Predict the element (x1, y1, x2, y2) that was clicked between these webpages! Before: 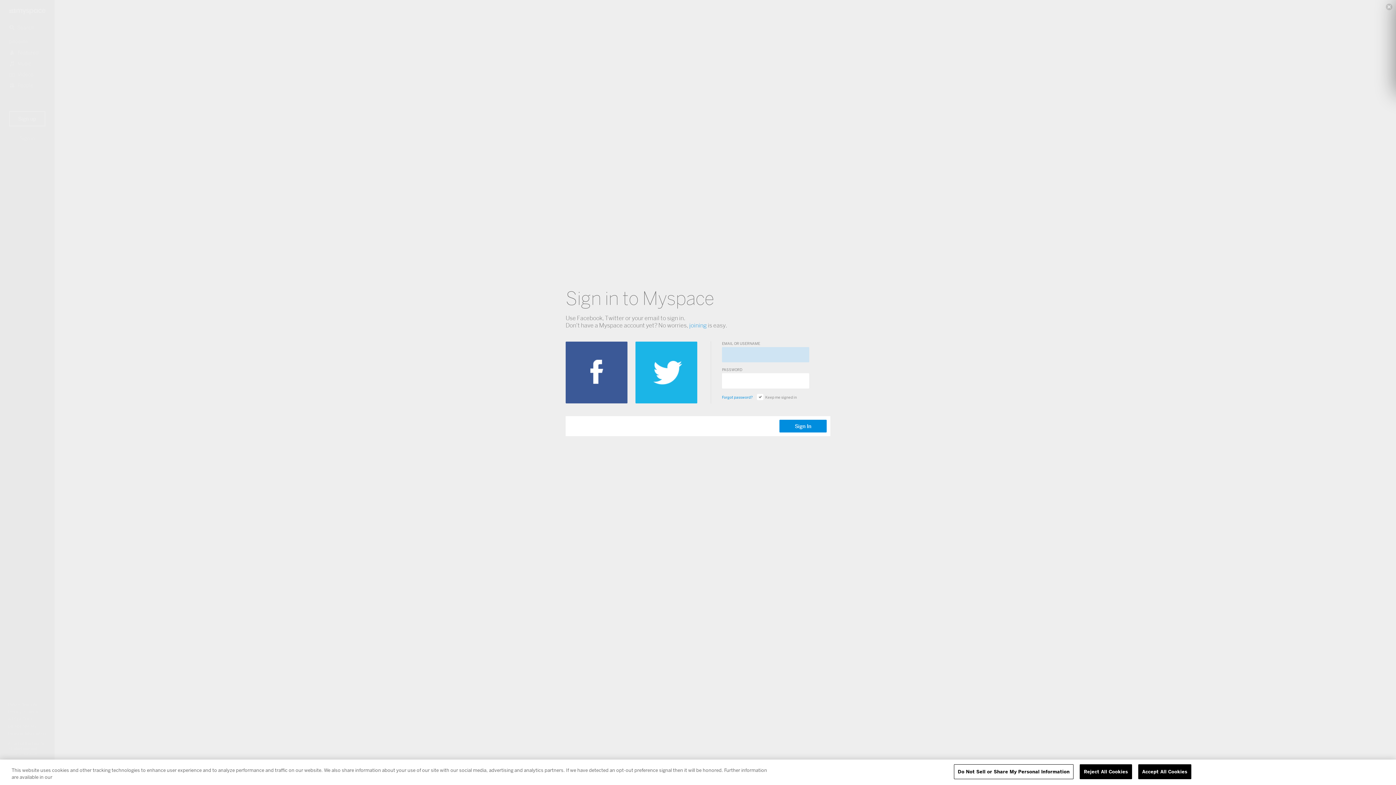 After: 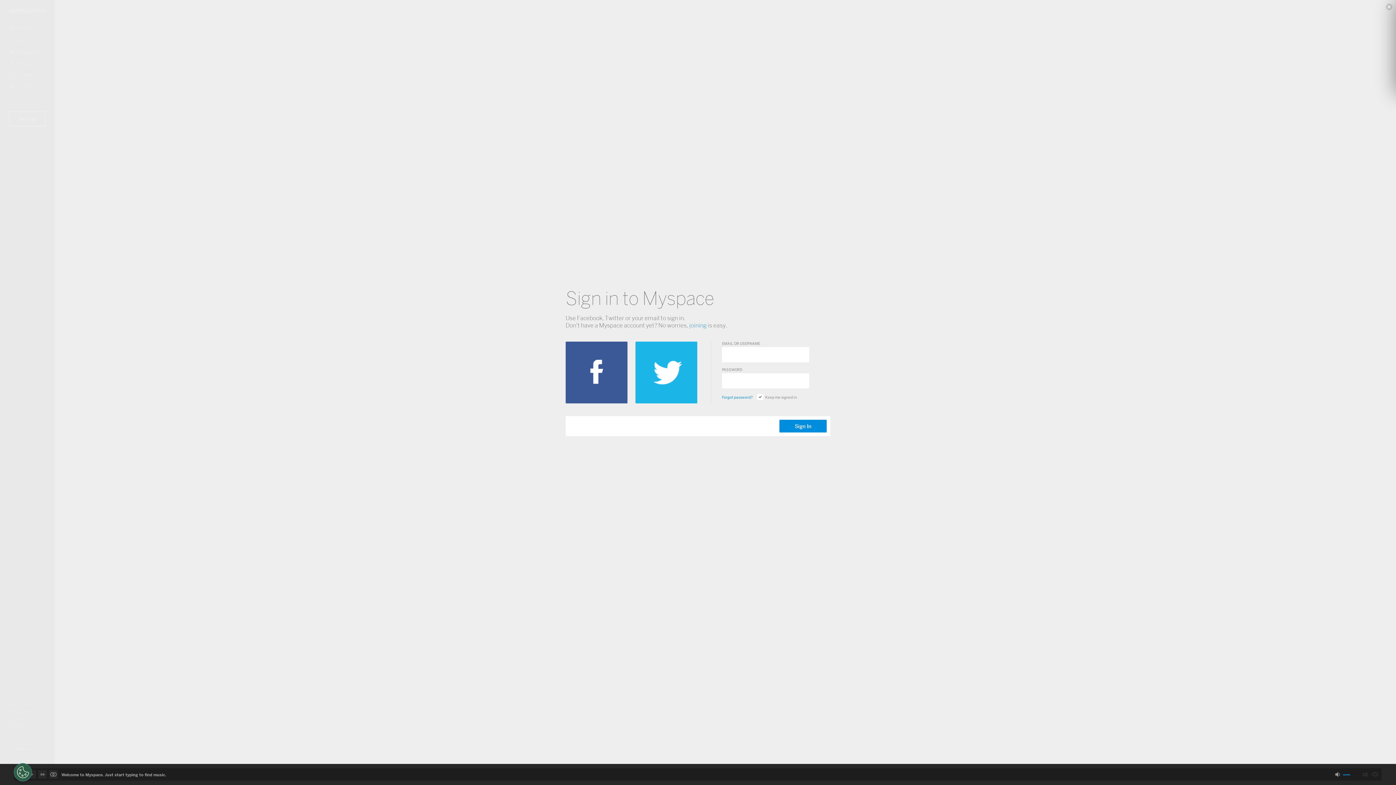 Action: label: Accept All Cookies bbox: (1138, 764, 1191, 779)